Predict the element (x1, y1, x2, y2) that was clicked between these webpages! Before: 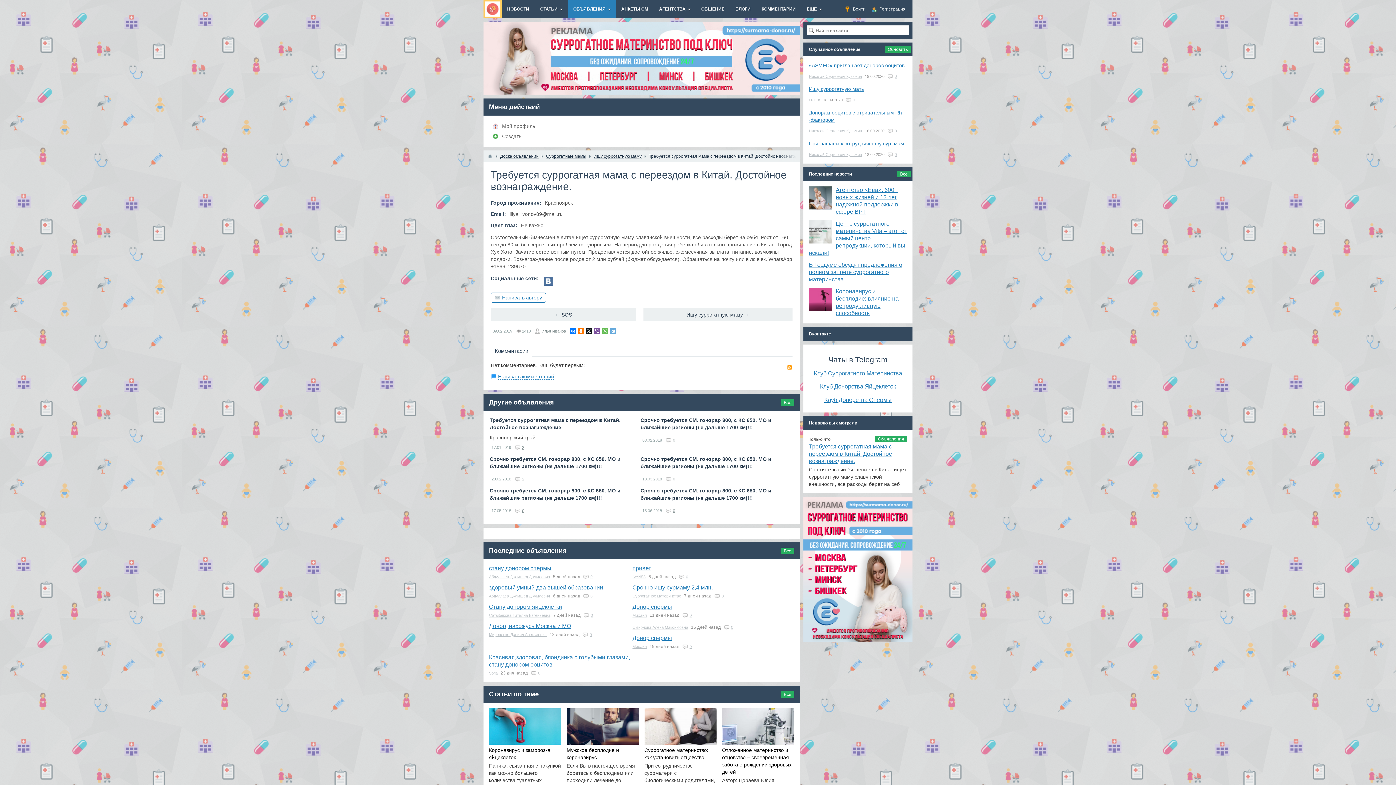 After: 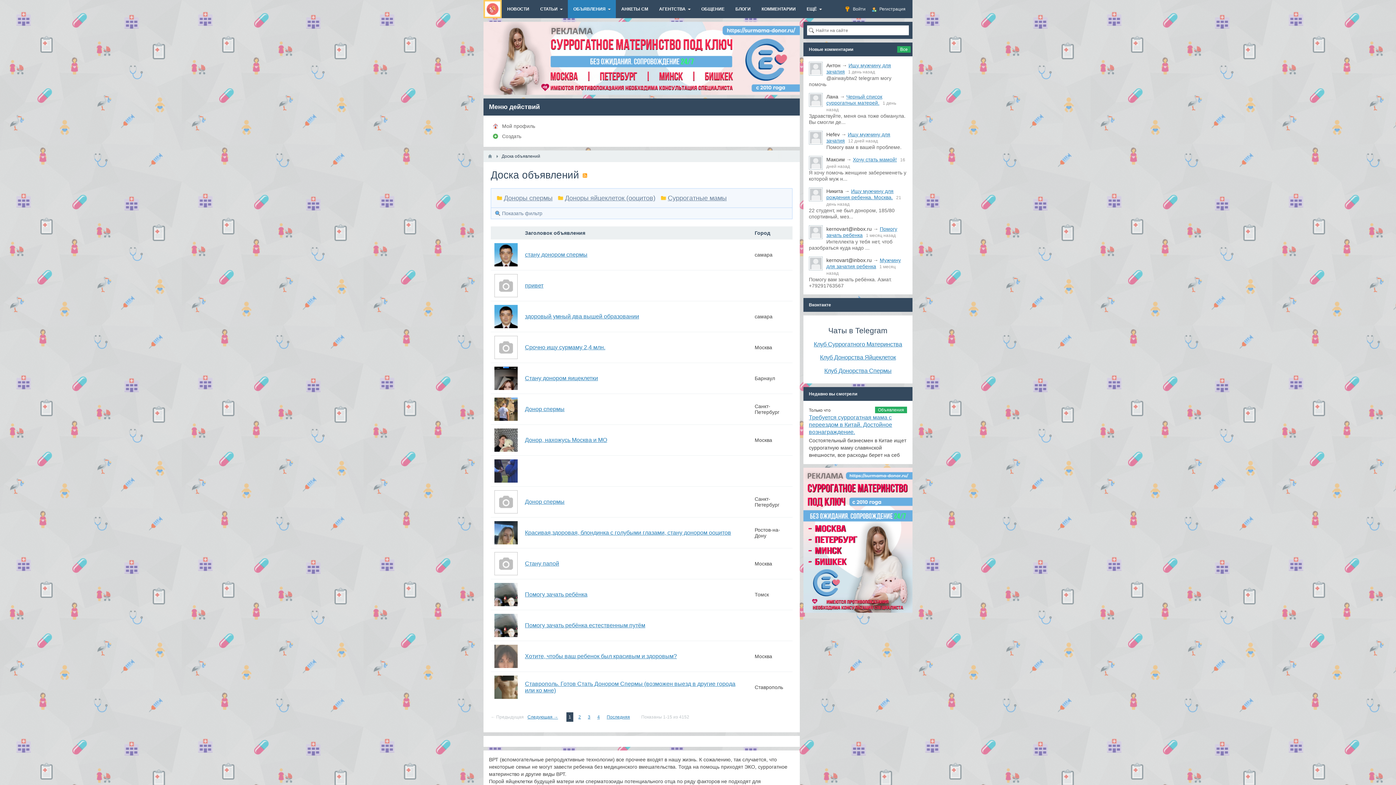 Action: label: Доска объявлений bbox: (500, 153, 538, 158)